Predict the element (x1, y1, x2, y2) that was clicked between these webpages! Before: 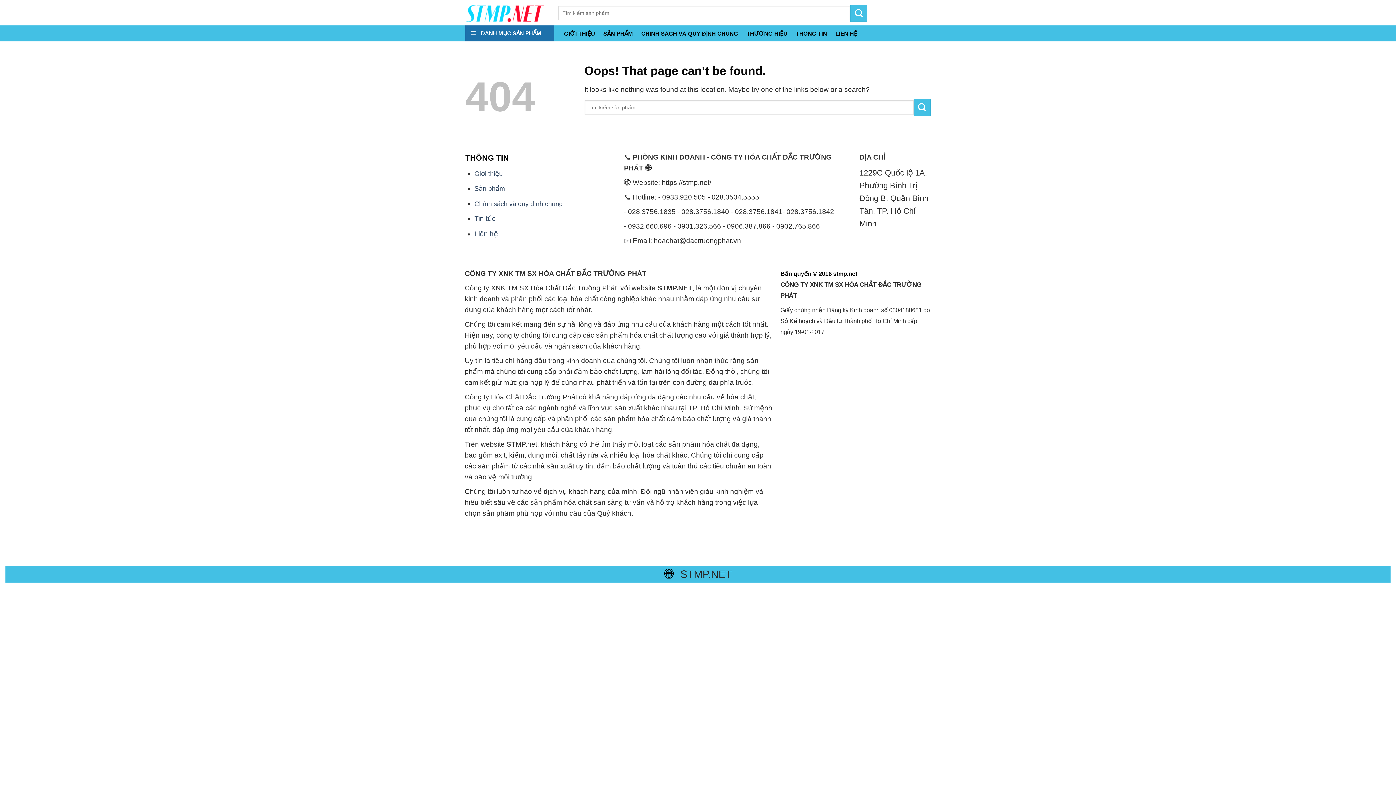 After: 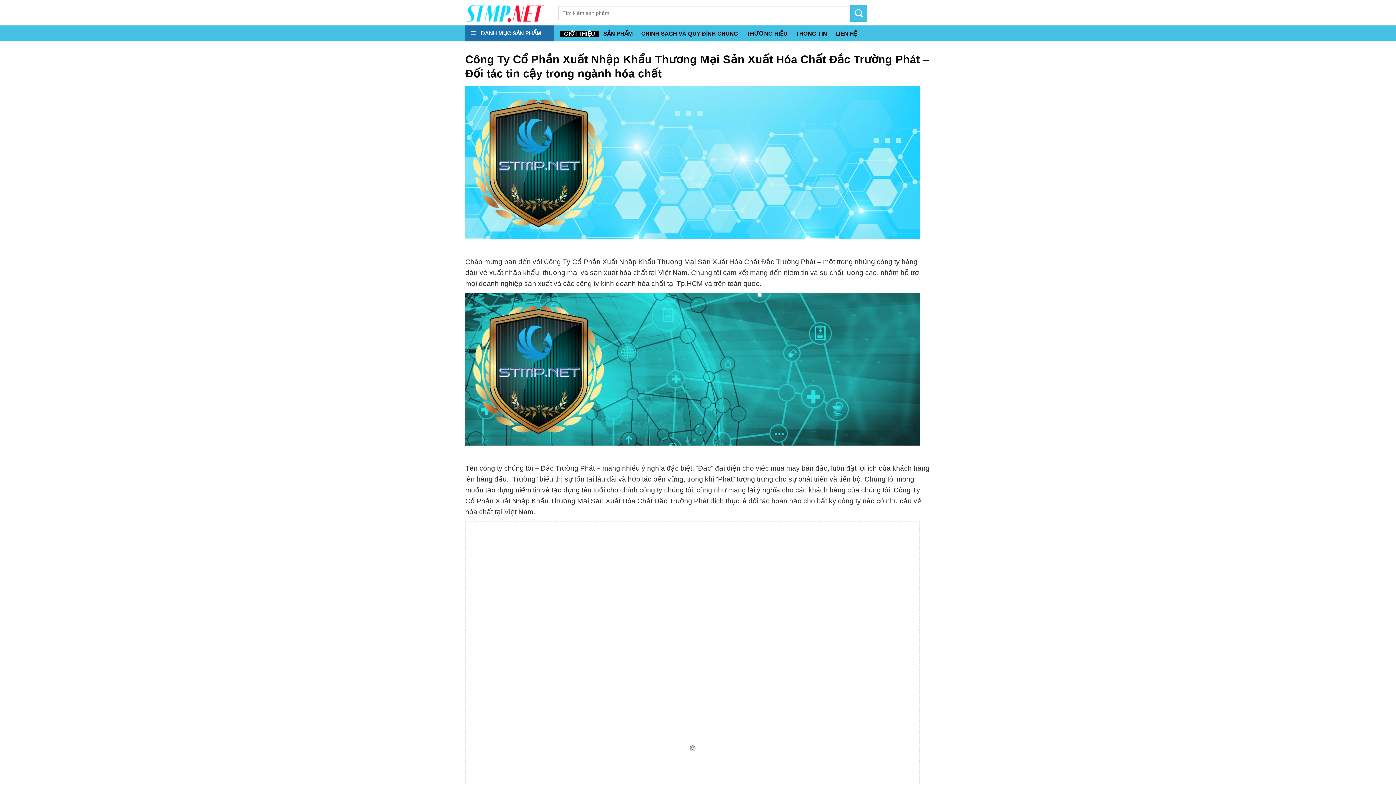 Action: label: GIỚI THIỆU bbox: (560, 30, 599, 36)